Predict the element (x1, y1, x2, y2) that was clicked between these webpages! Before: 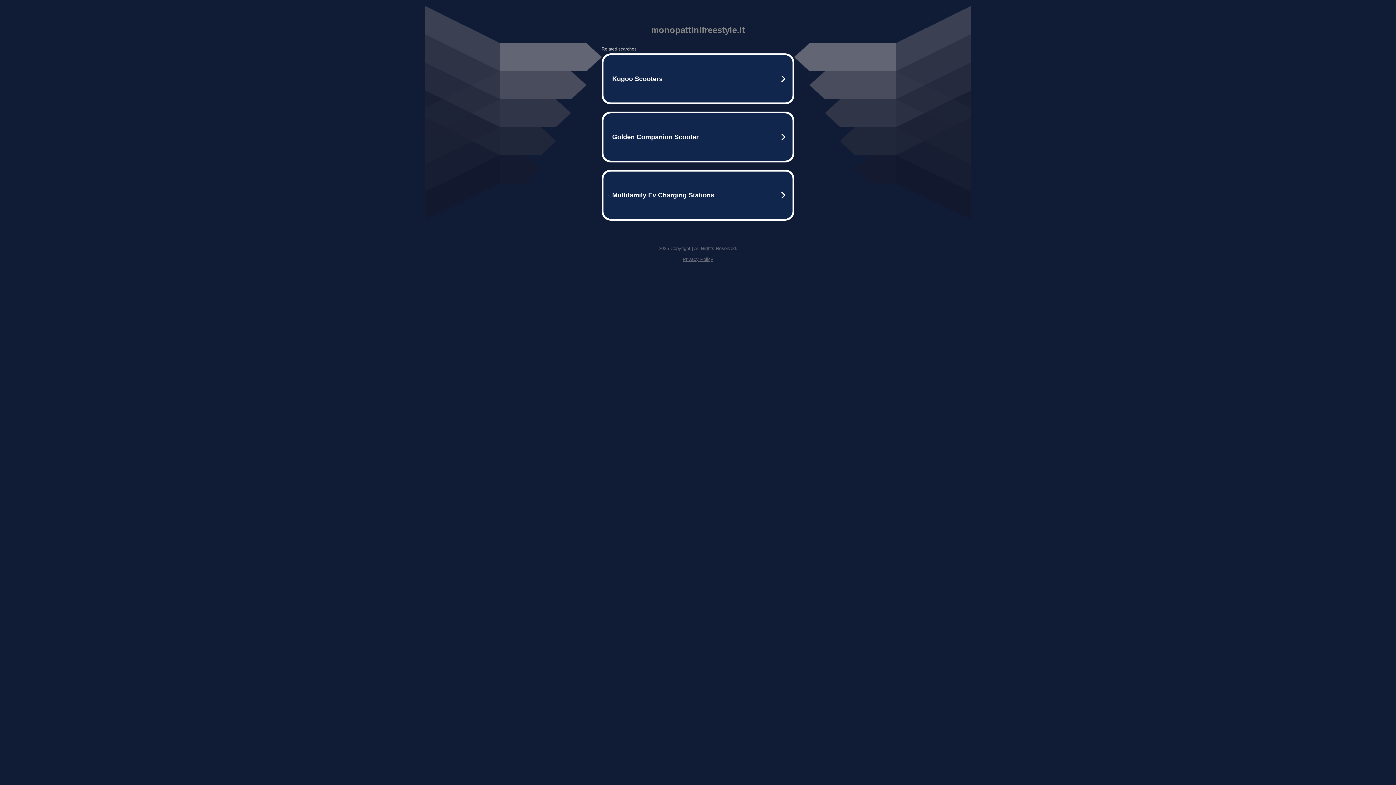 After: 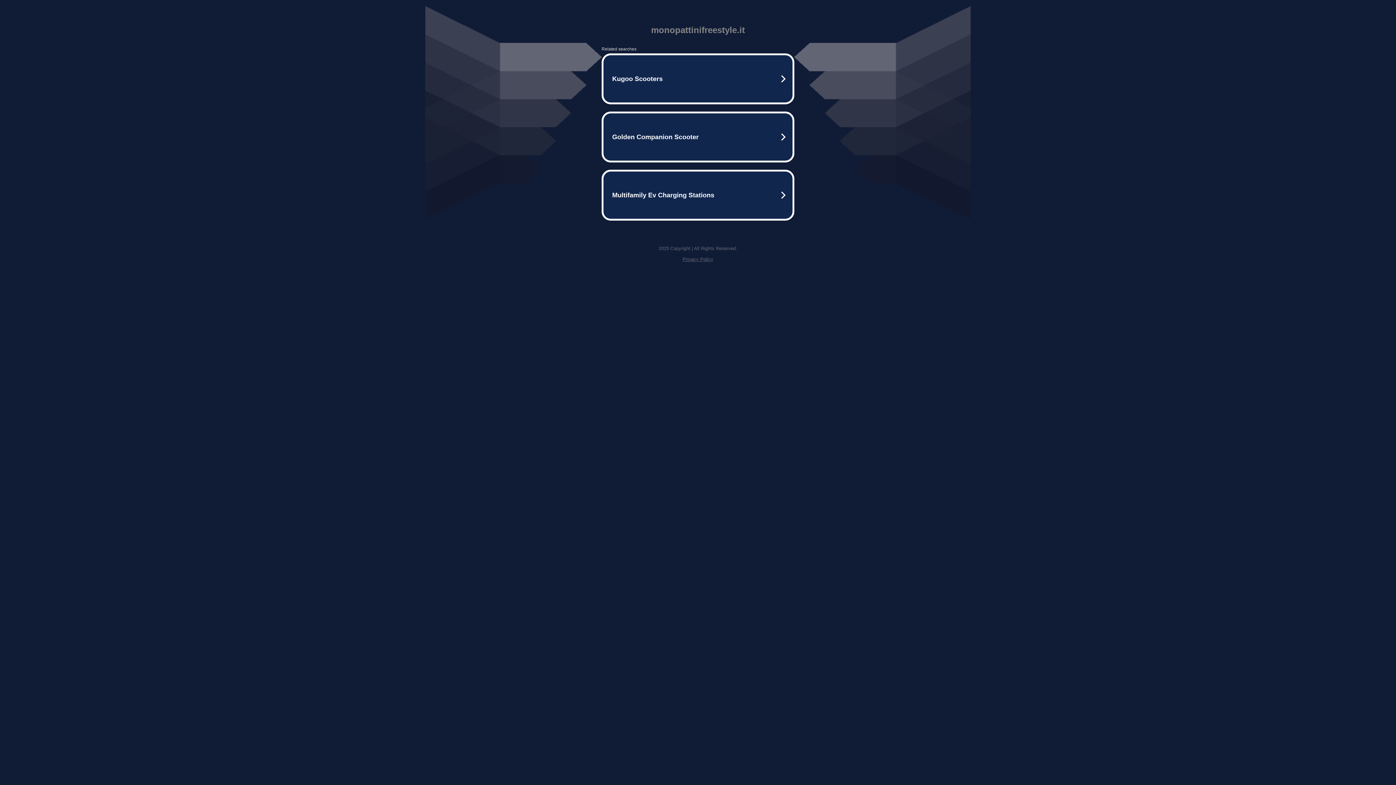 Action: bbox: (682, 256, 713, 262) label: Privacy Policy